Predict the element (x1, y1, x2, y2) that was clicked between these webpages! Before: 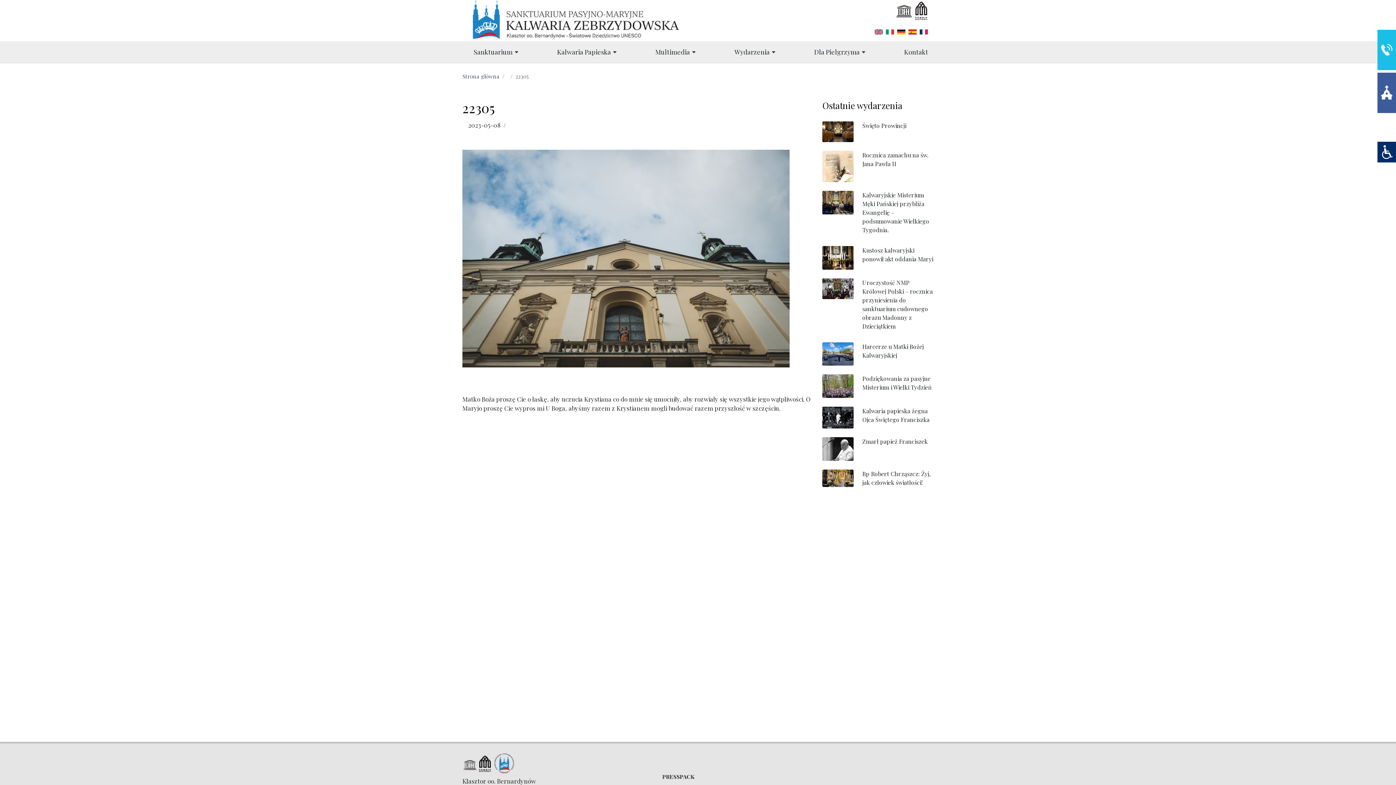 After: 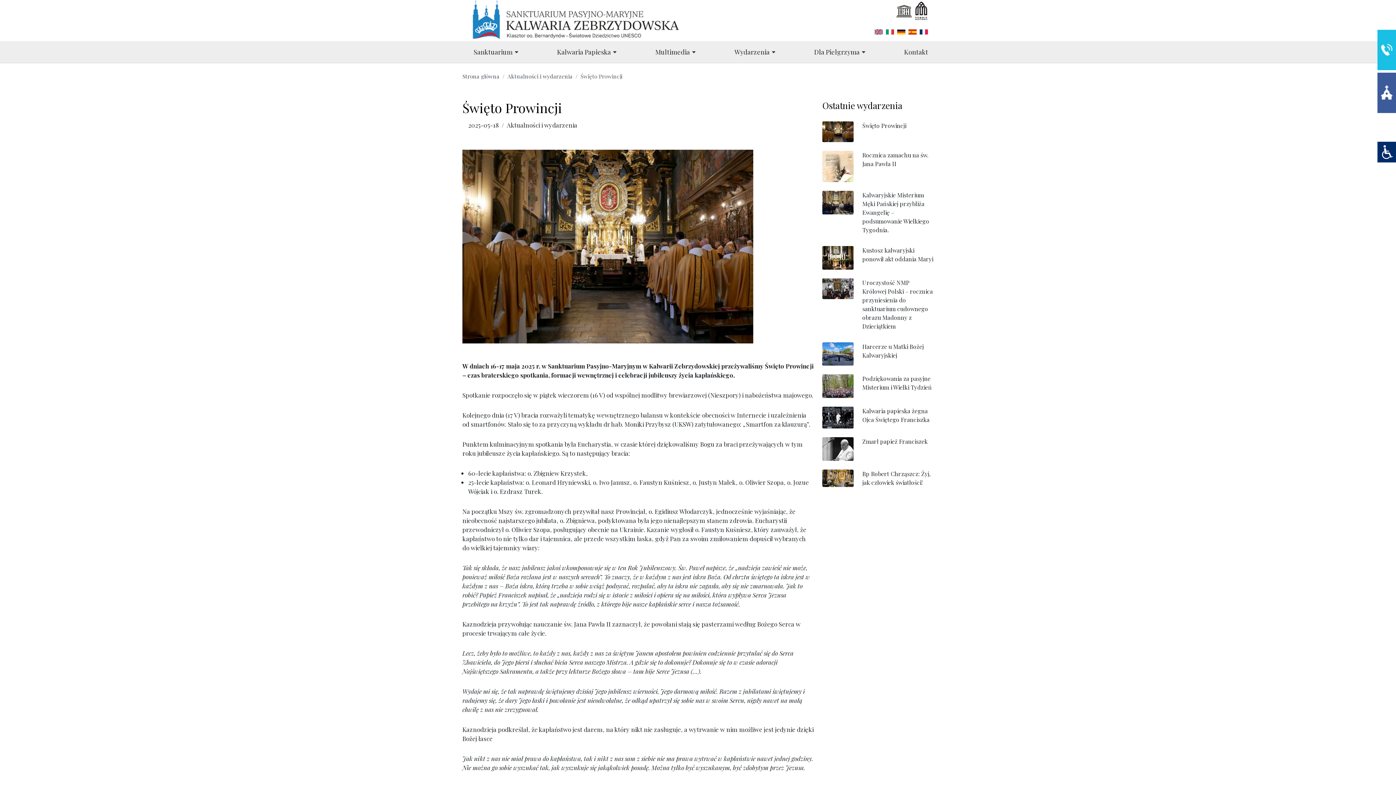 Action: bbox: (822, 121, 853, 142)